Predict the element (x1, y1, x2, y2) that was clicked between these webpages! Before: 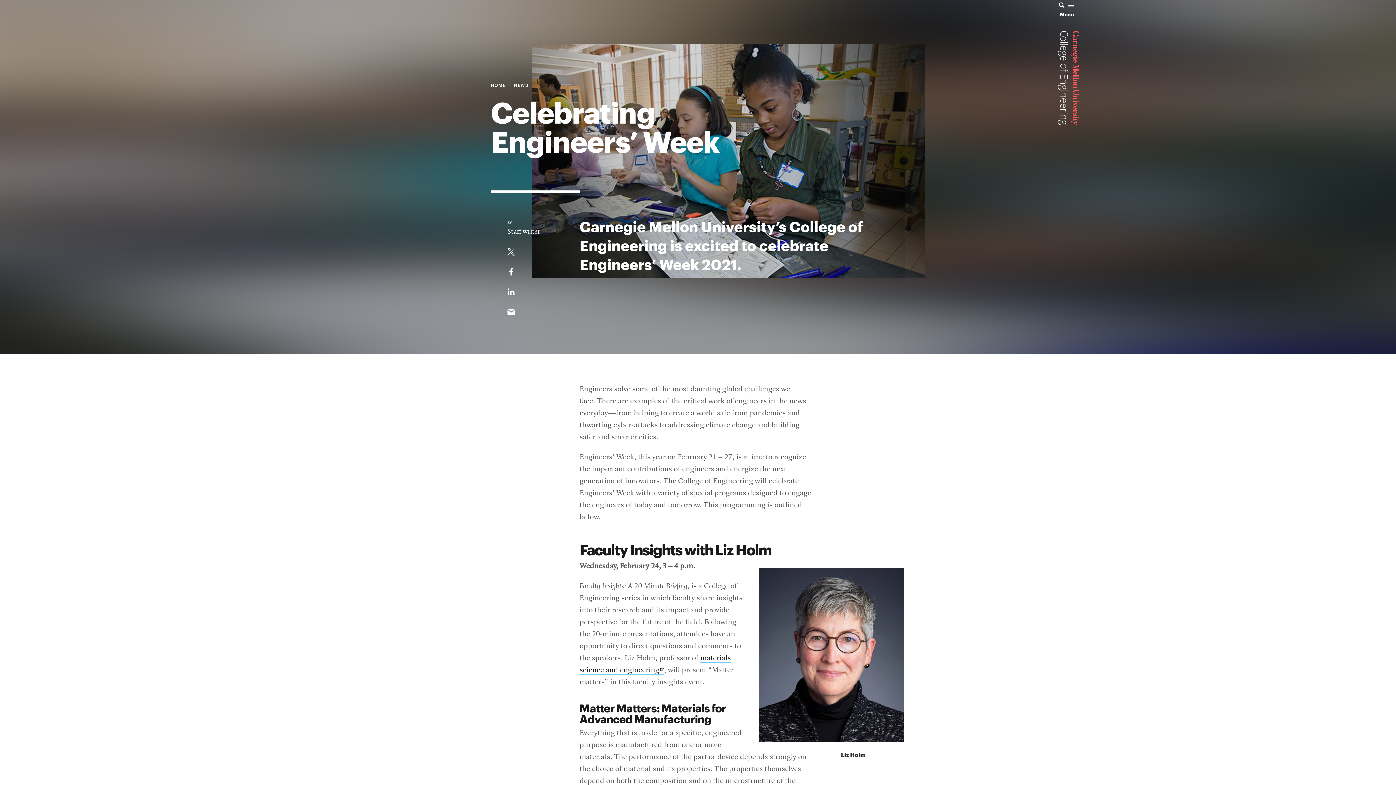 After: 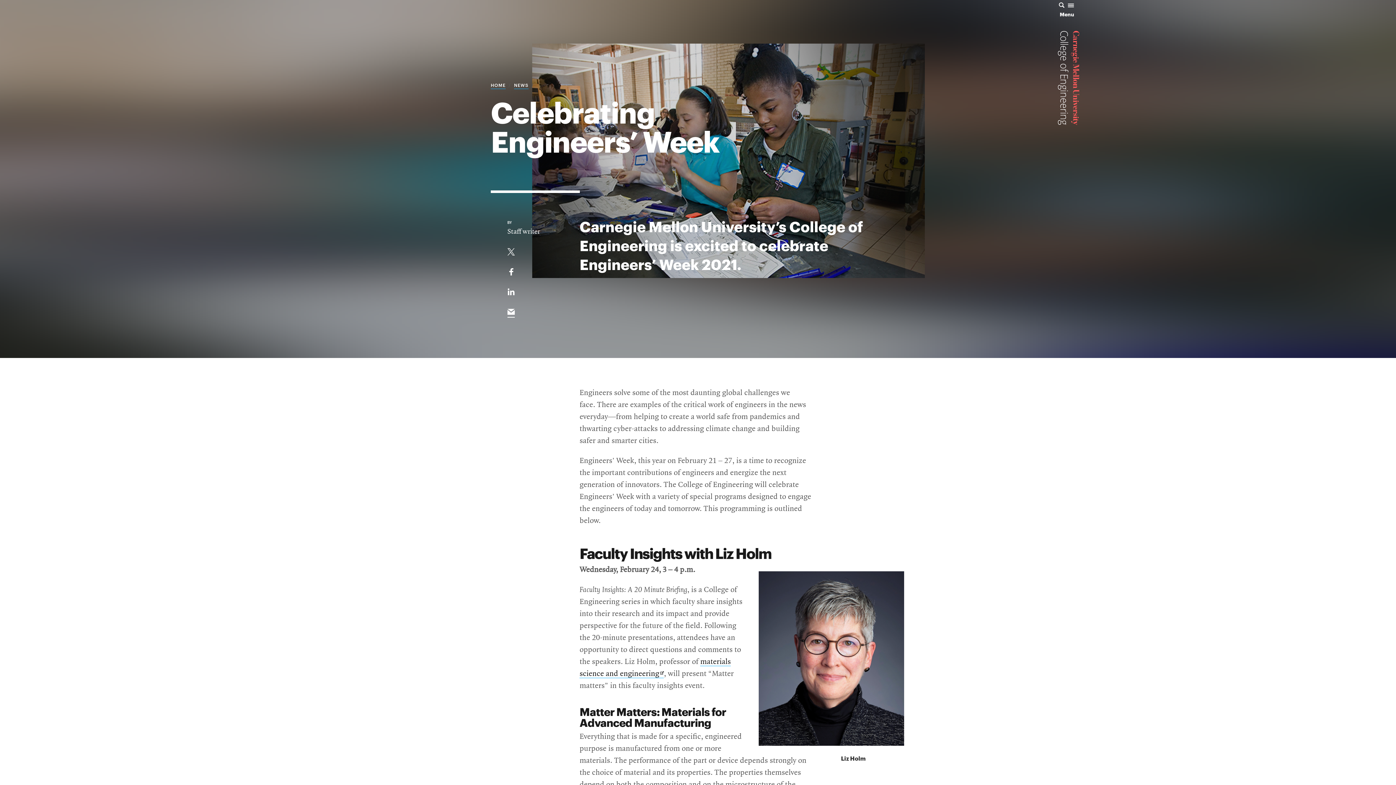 Action: bbox: (507, 306, 514, 314) label: Share via email